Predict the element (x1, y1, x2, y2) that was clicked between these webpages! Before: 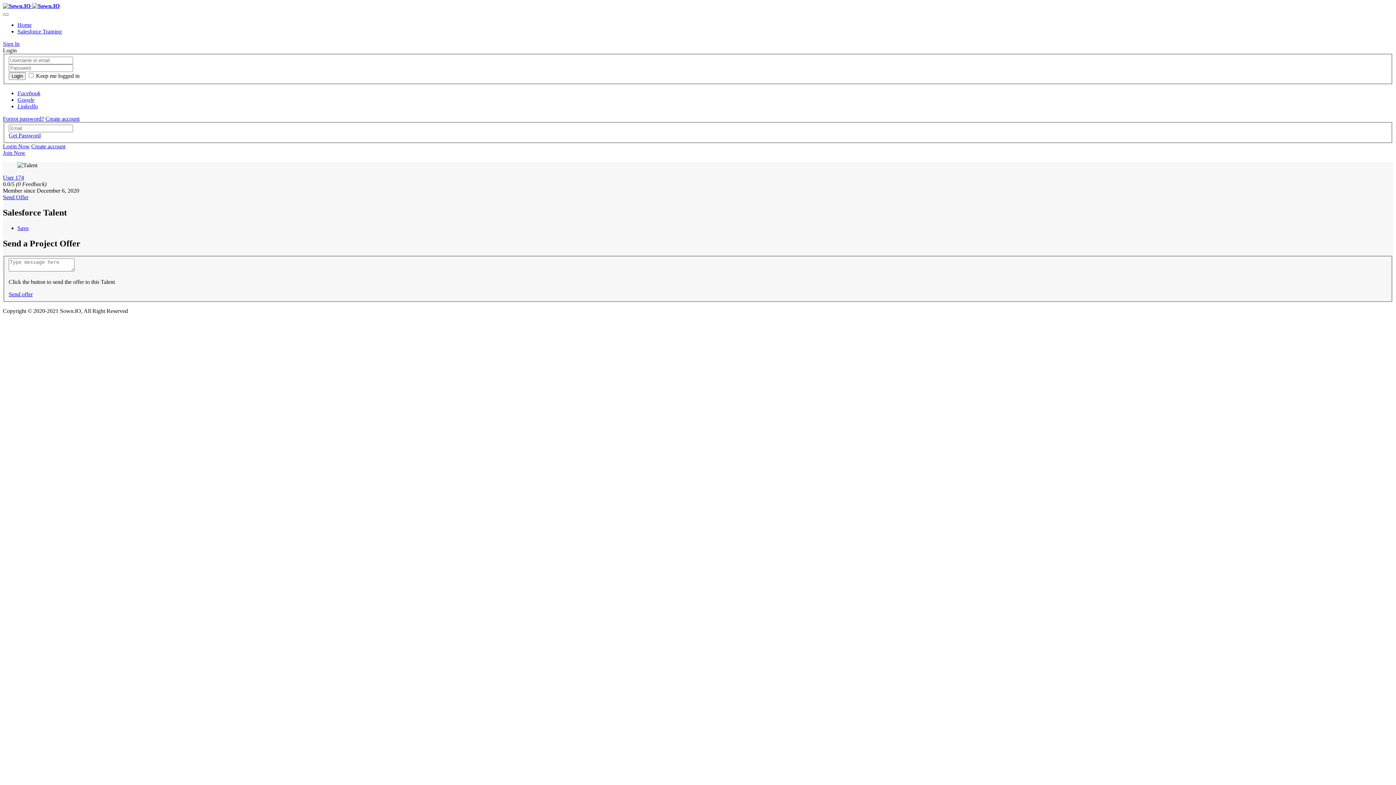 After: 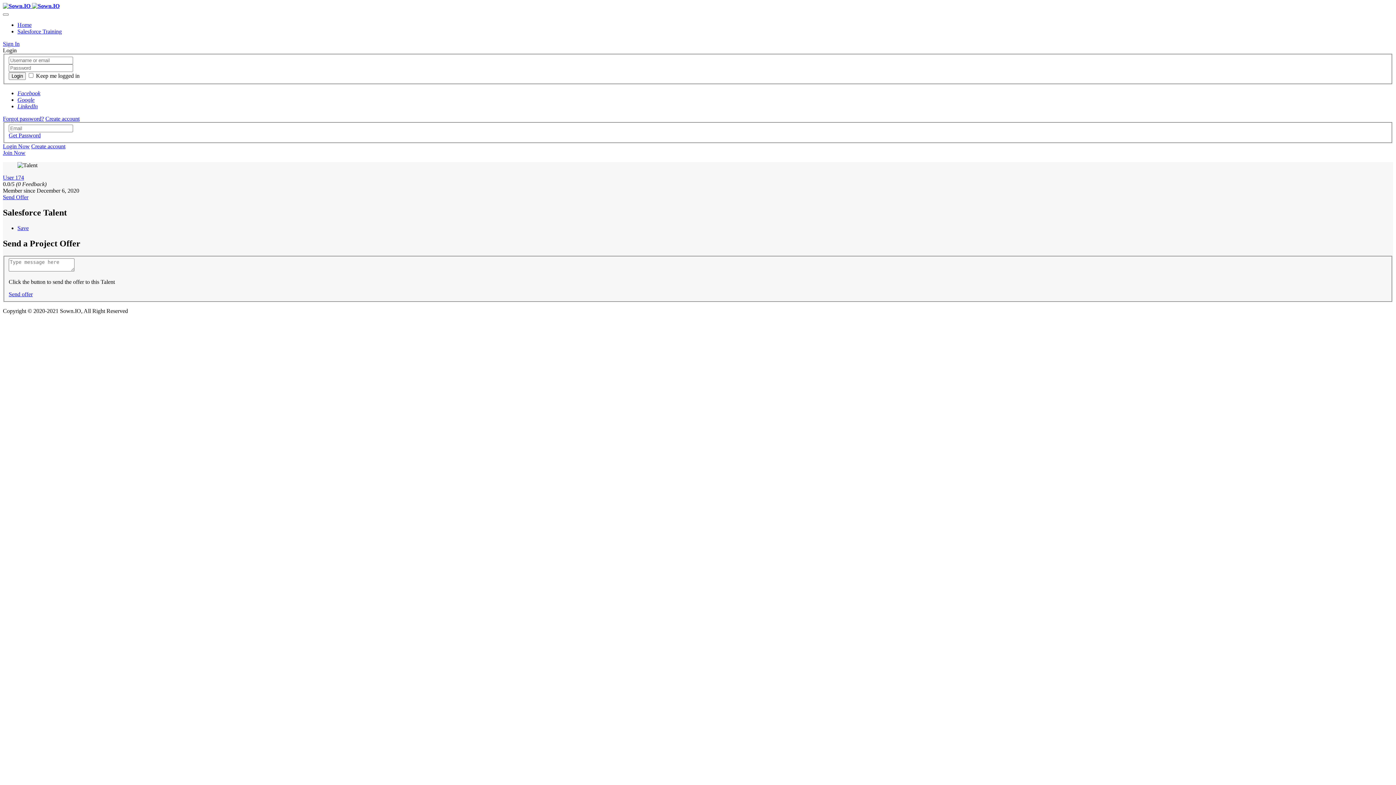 Action: bbox: (17, 96, 34, 102) label: Google